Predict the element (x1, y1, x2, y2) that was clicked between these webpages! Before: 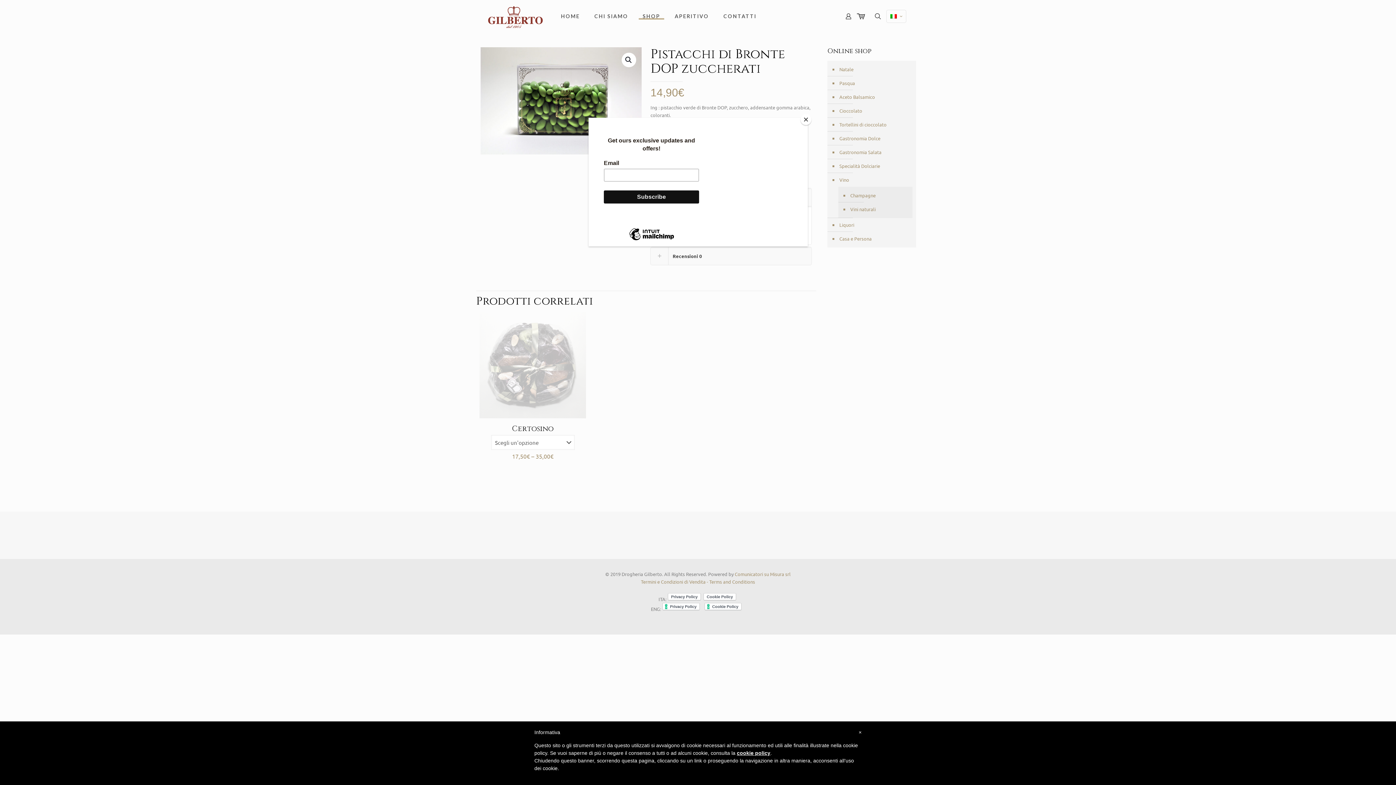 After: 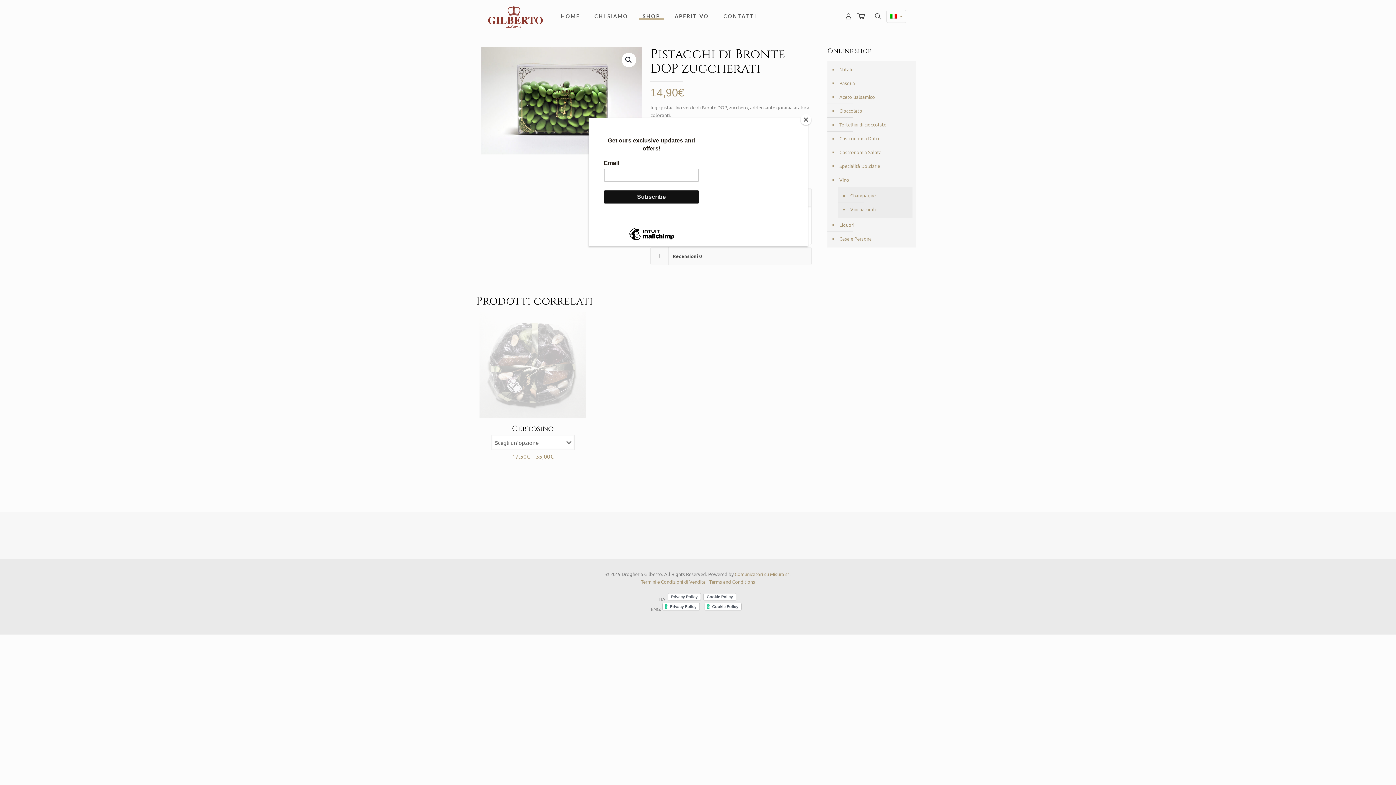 Action: label: × bbox: (858, 729, 861, 736)